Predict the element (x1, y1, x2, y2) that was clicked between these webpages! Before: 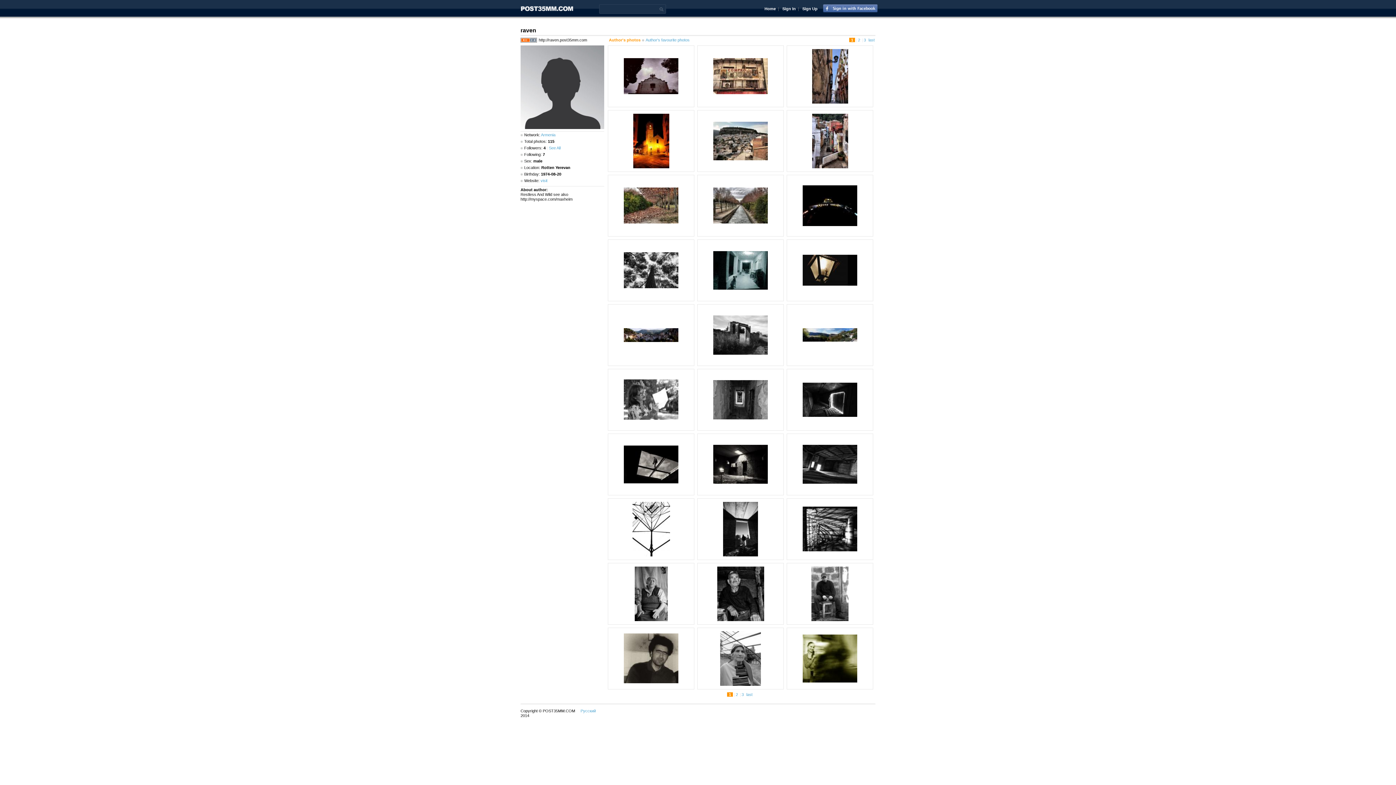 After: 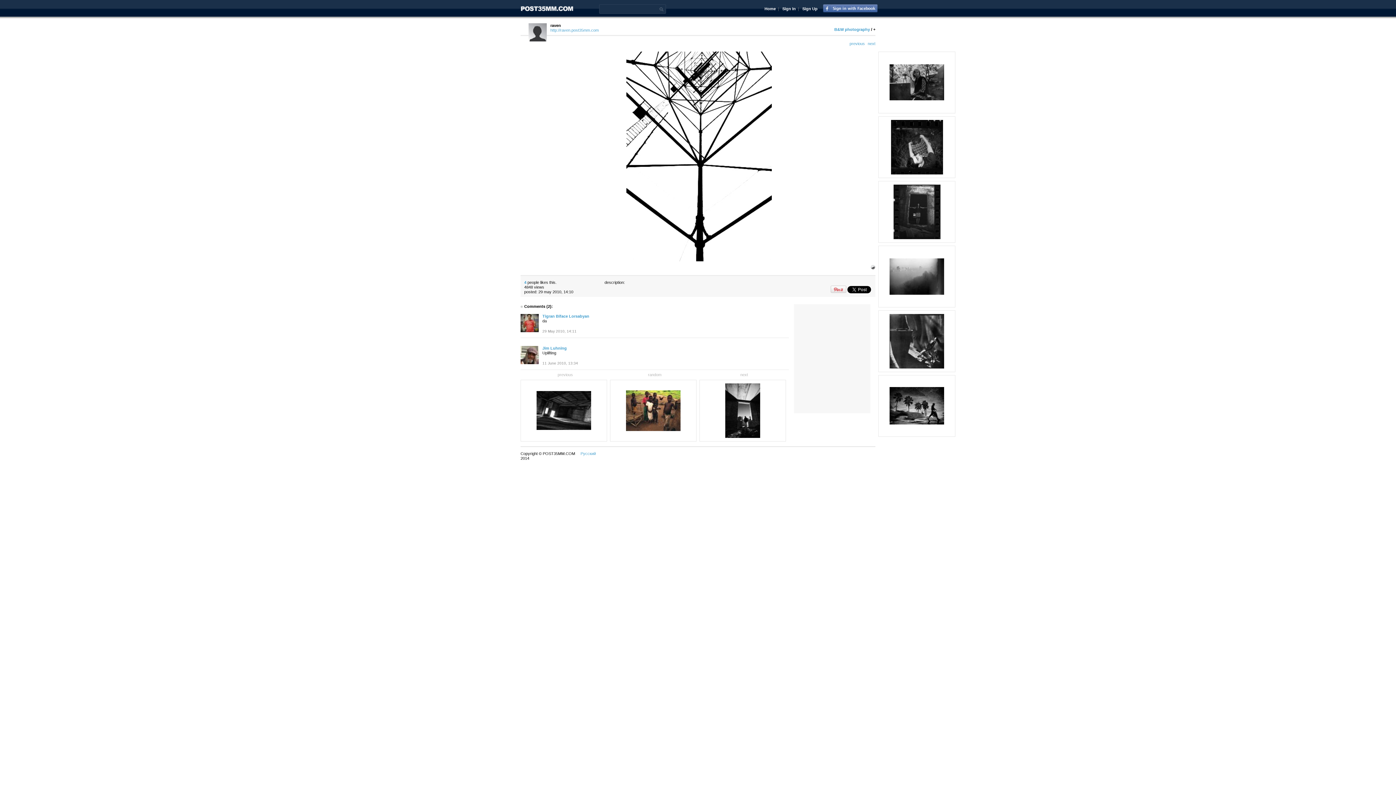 Action: bbox: (632, 553, 670, 557)